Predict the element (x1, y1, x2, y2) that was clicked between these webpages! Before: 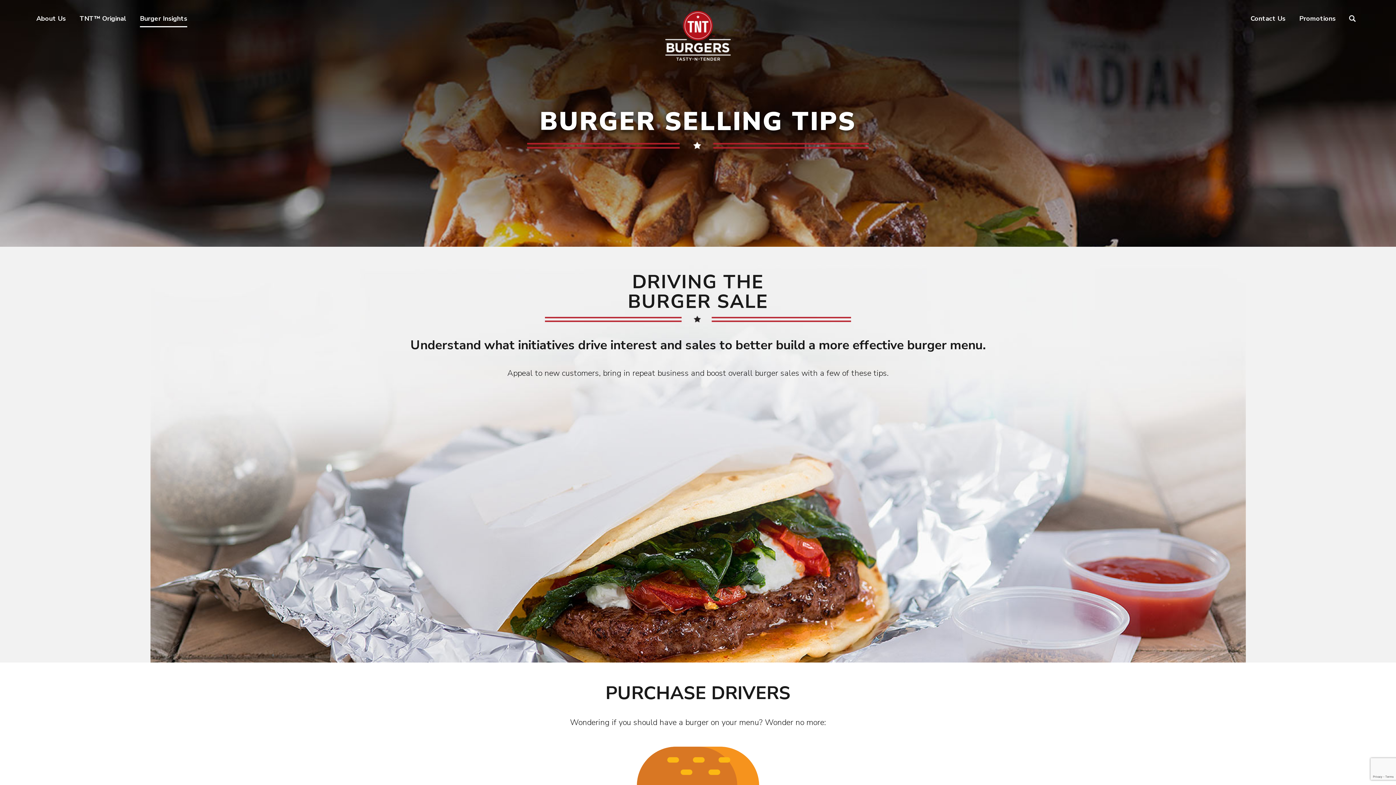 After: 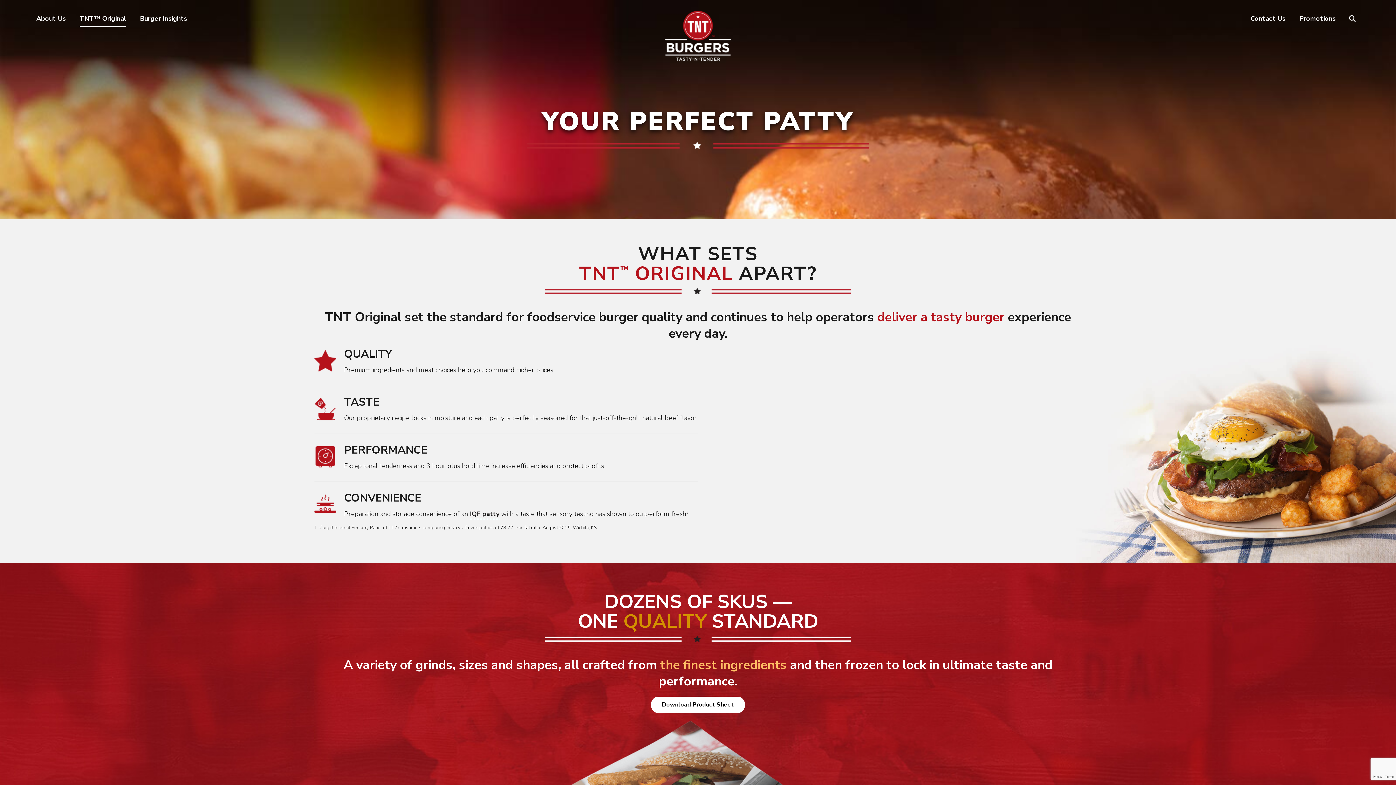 Action: bbox: (79, 10, 126, 27) label: TNT™ Original